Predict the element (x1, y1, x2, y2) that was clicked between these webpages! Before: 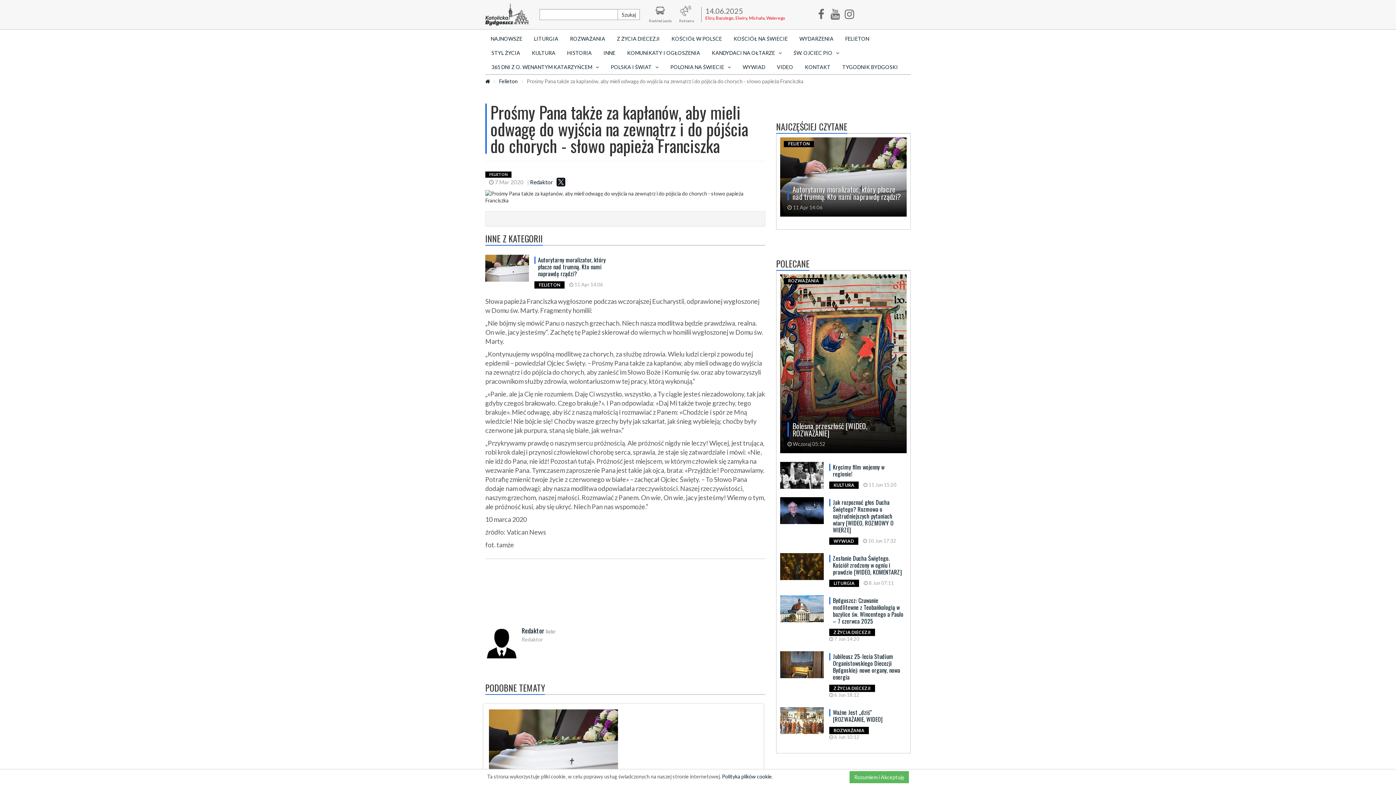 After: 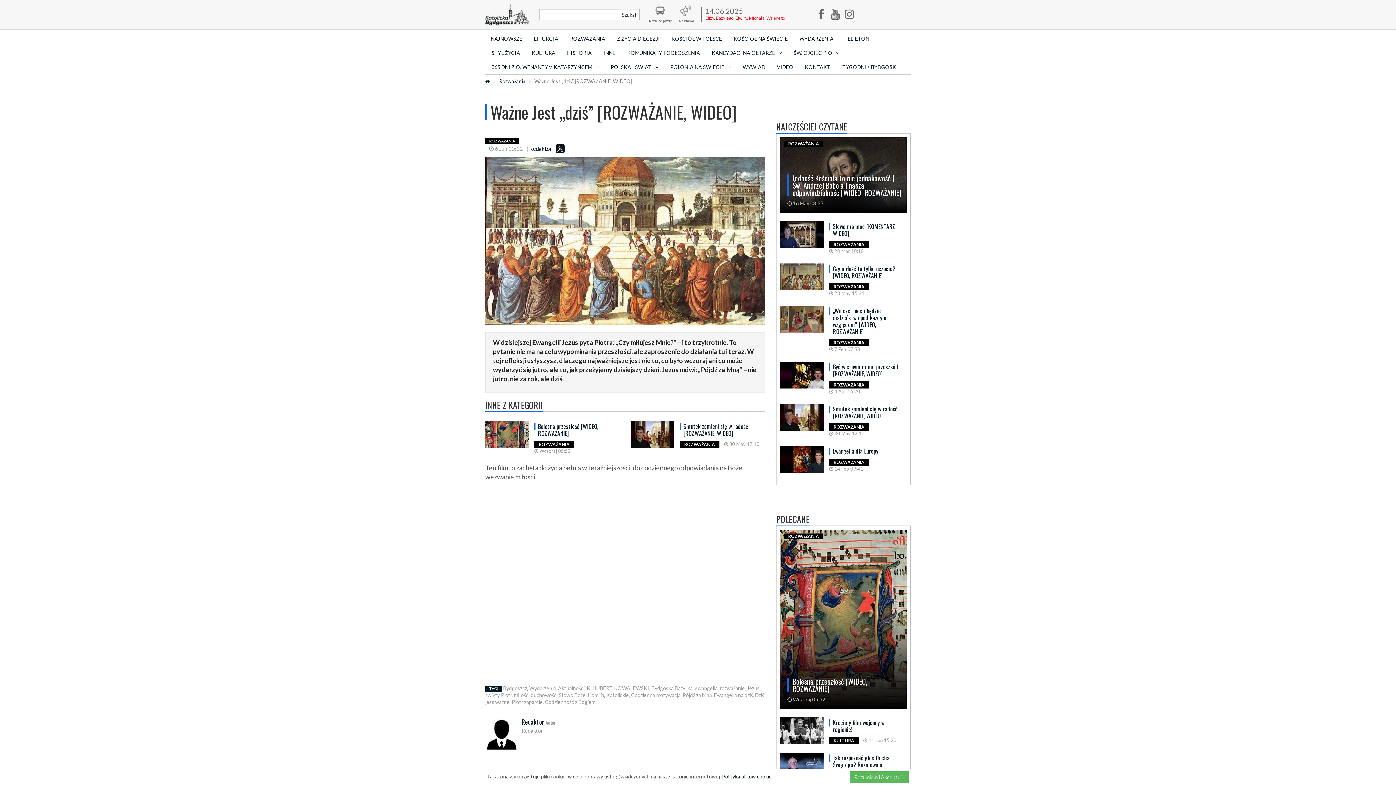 Action: bbox: (780, 707, 824, 734)